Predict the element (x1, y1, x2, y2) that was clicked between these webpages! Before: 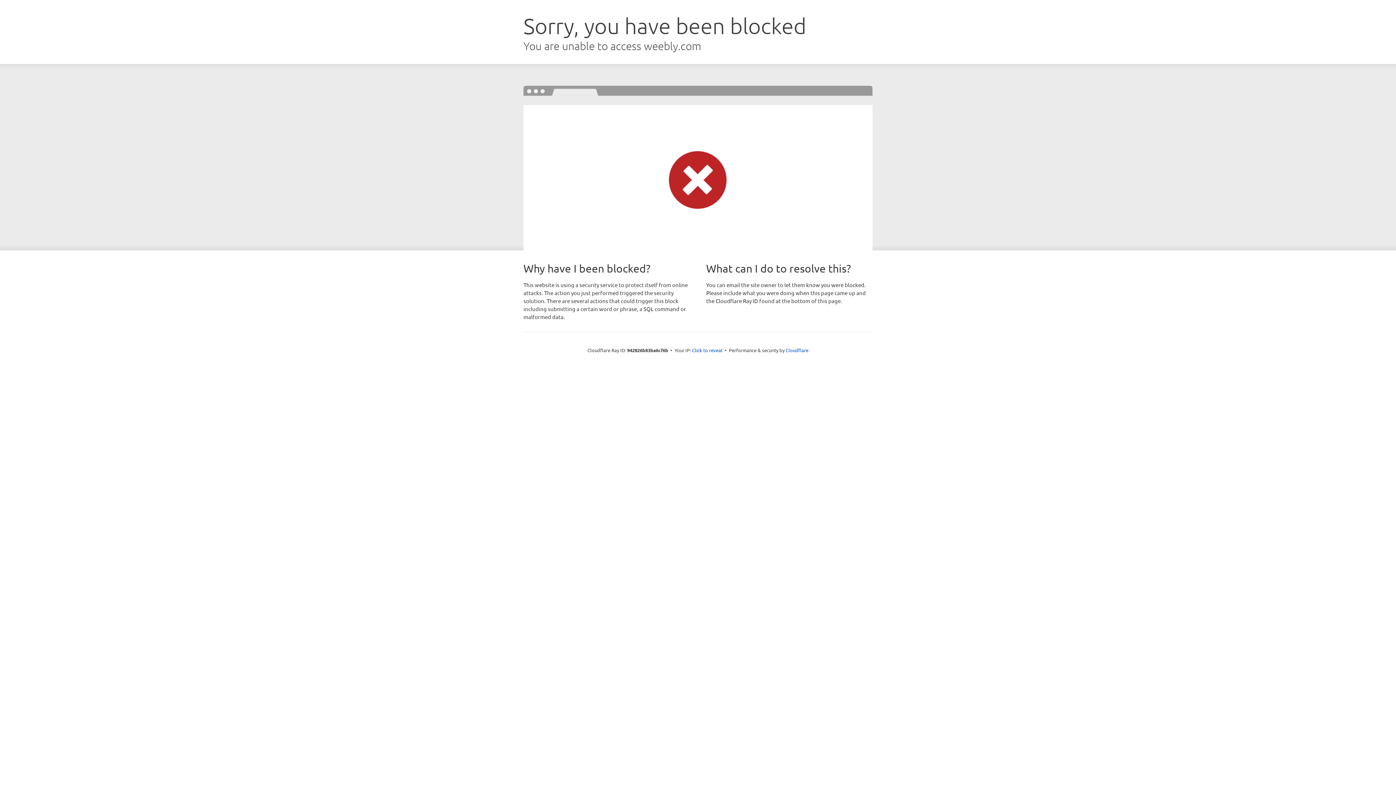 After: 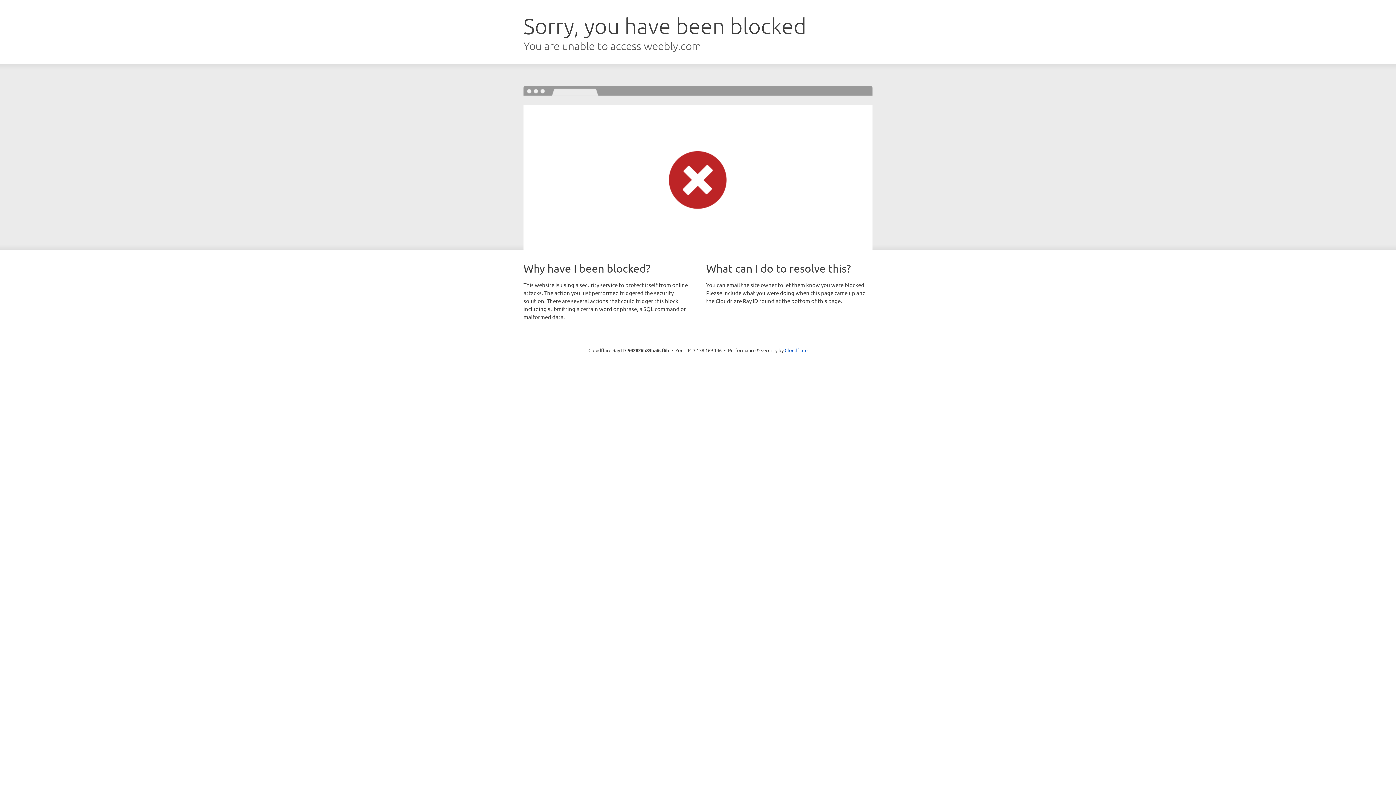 Action: bbox: (692, 346, 722, 353) label: Click to reveal